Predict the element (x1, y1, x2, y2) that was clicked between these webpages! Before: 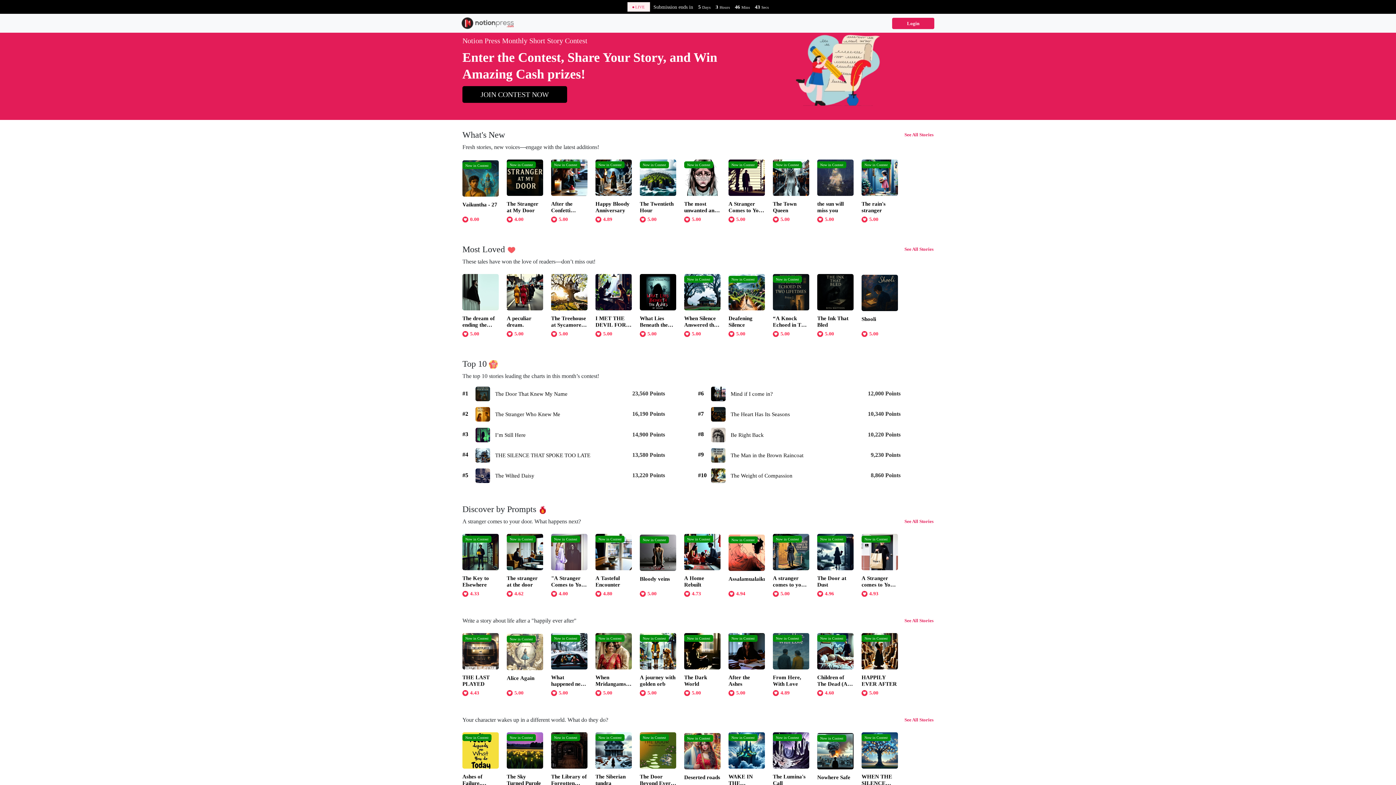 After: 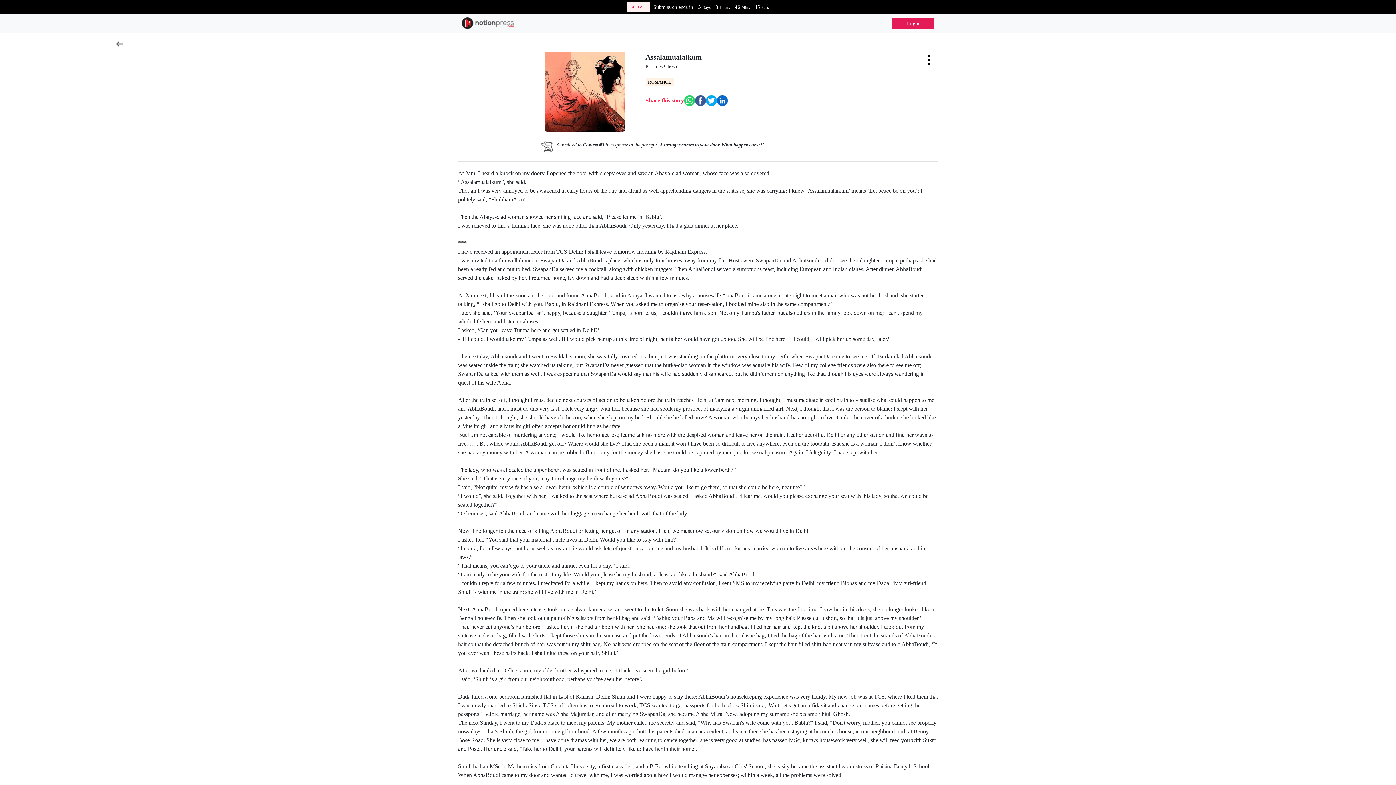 Action: label: Now in Contest

Assalamualaikum

 4.94
  bbox: (728, 590, 773, 596)